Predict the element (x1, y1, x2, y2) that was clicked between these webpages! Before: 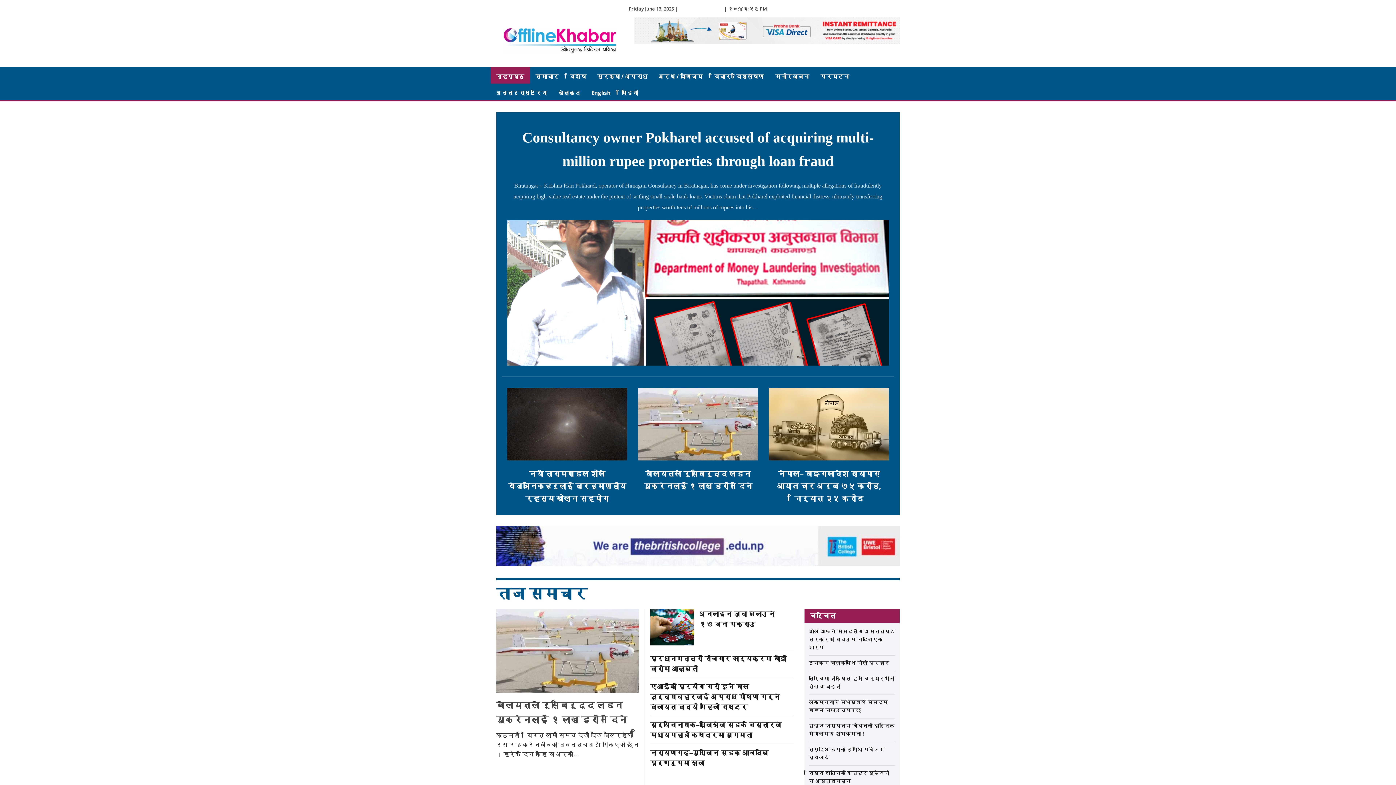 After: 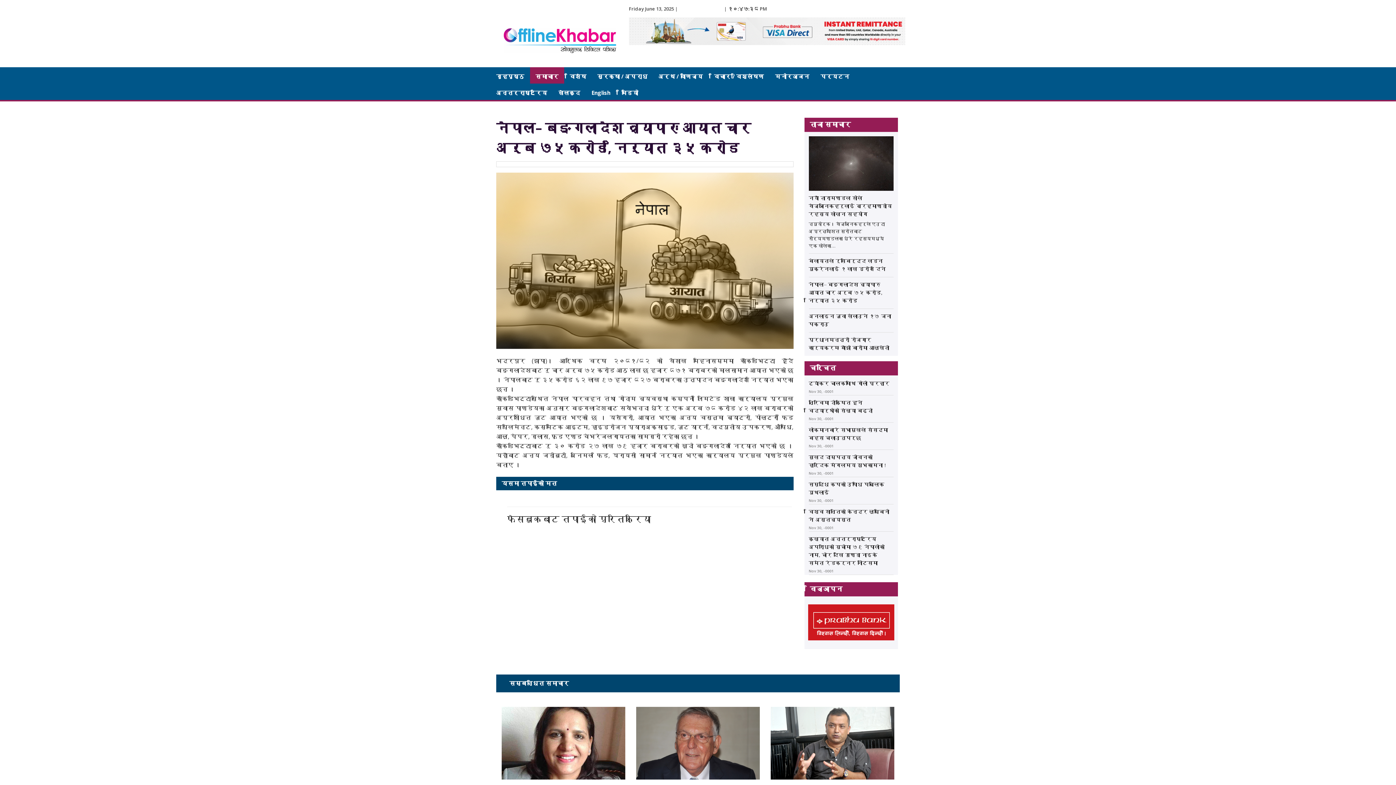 Action: bbox: (769, 455, 889, 462)